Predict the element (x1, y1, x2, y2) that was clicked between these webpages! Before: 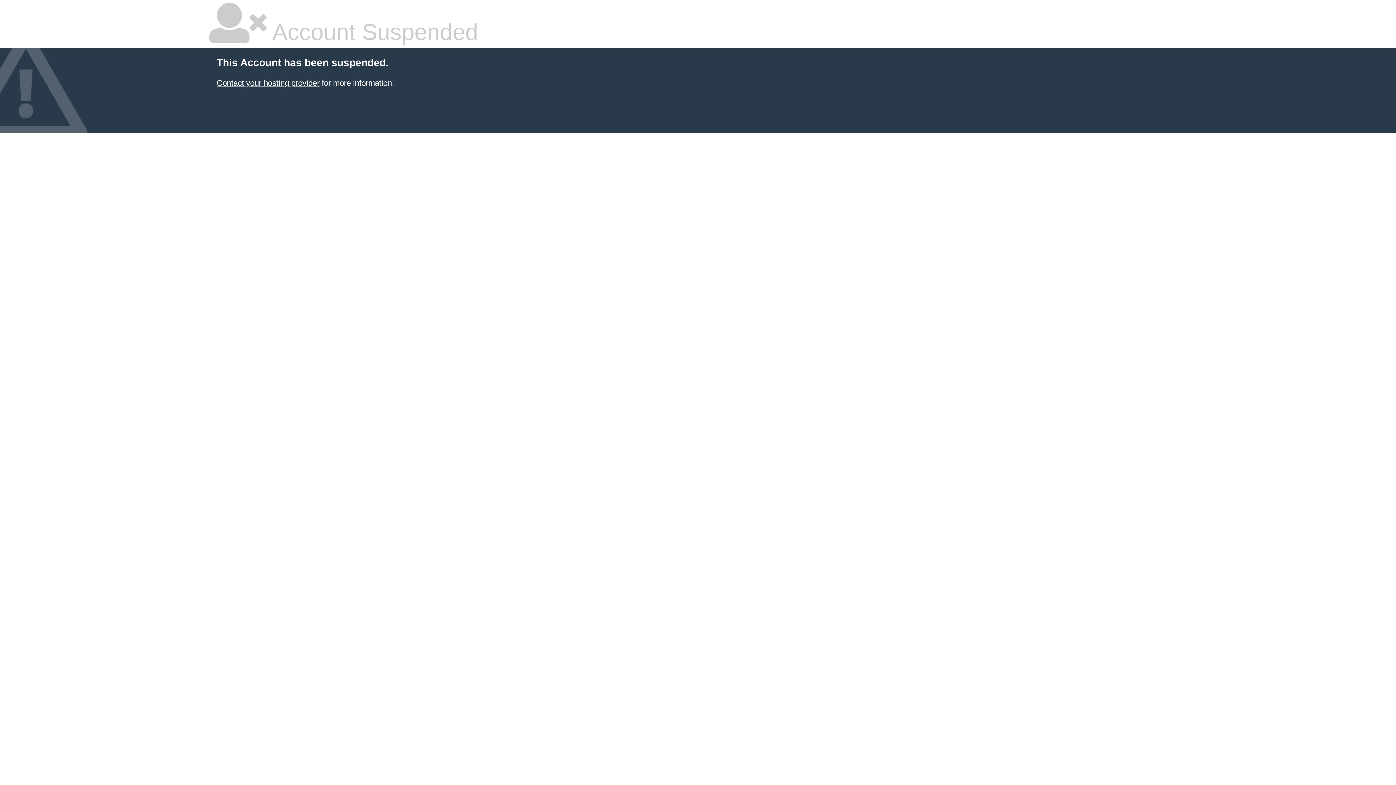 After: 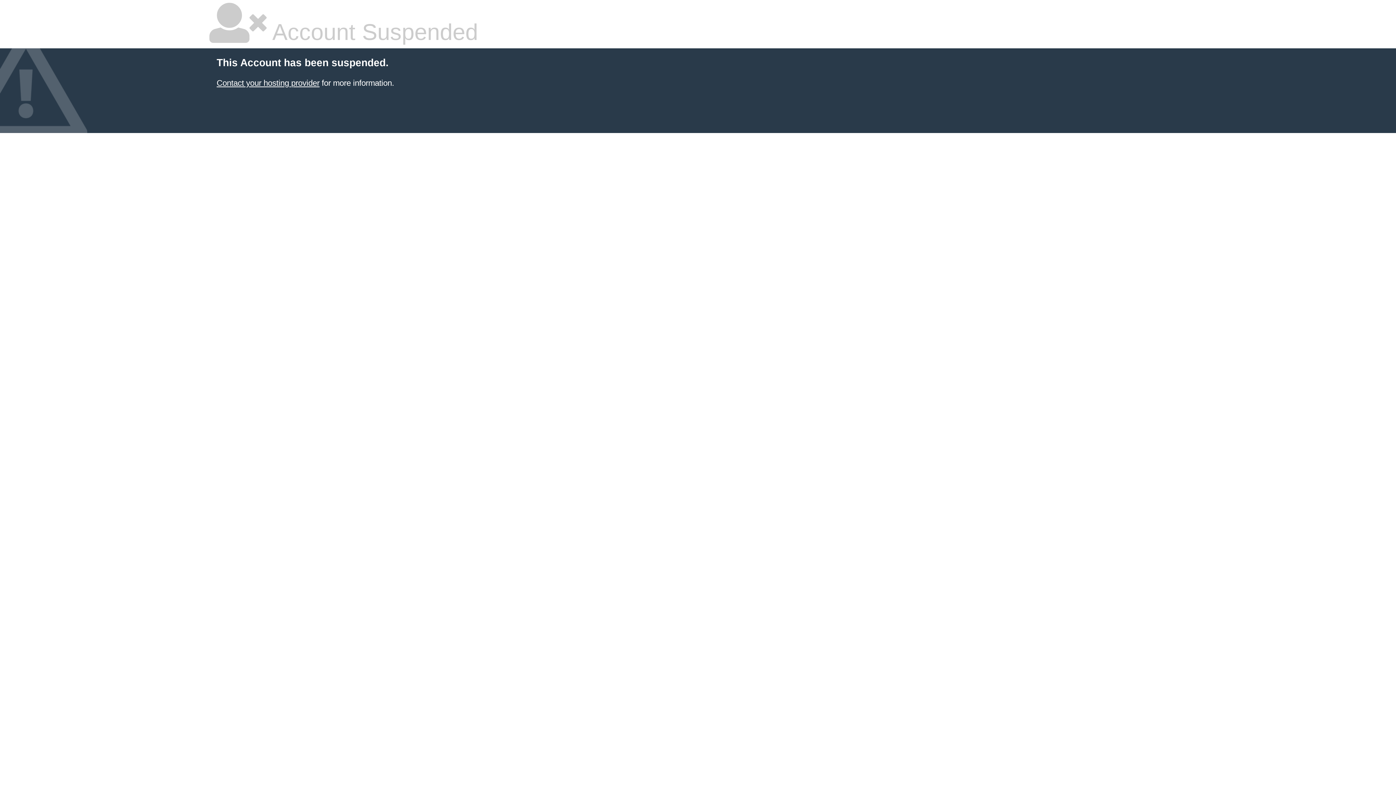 Action: label: Contact your hosting provider bbox: (216, 78, 319, 87)